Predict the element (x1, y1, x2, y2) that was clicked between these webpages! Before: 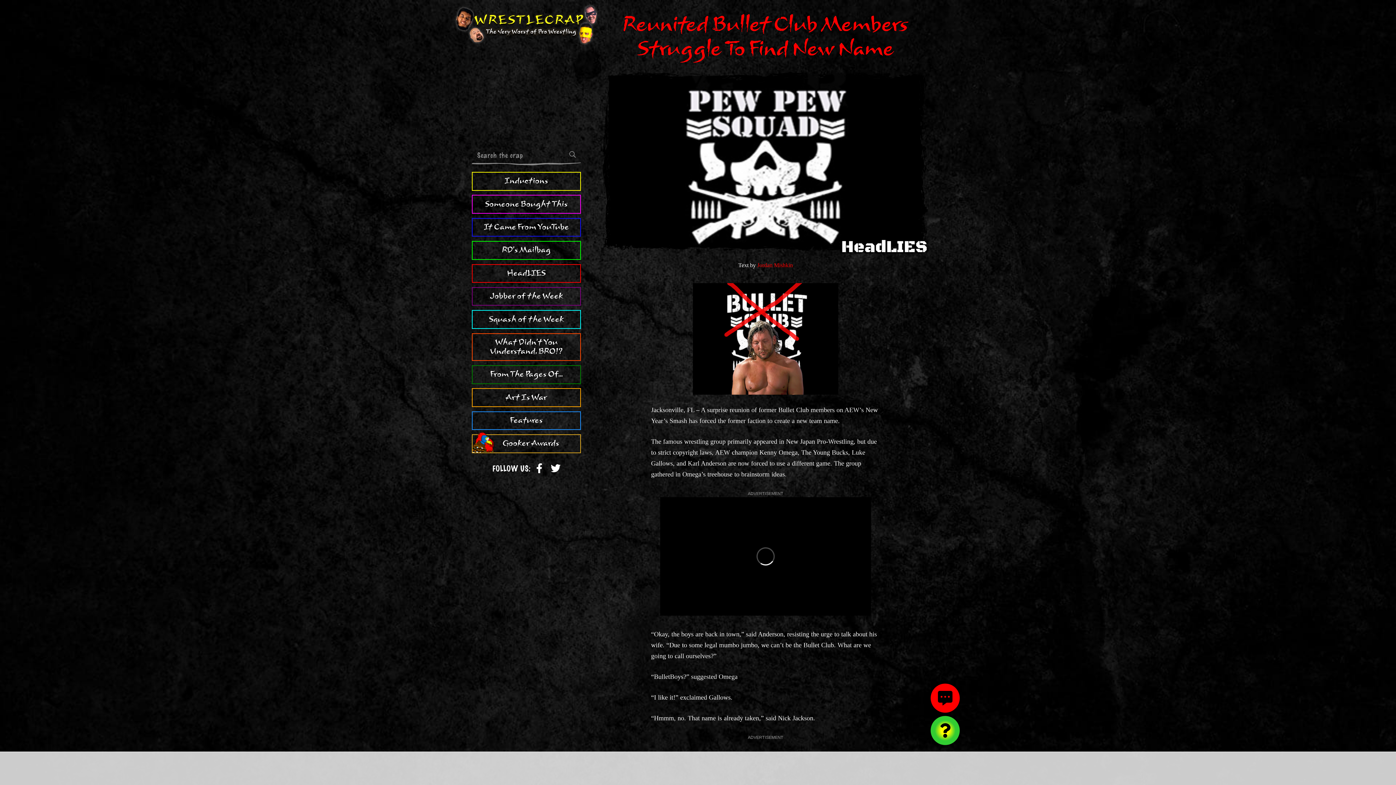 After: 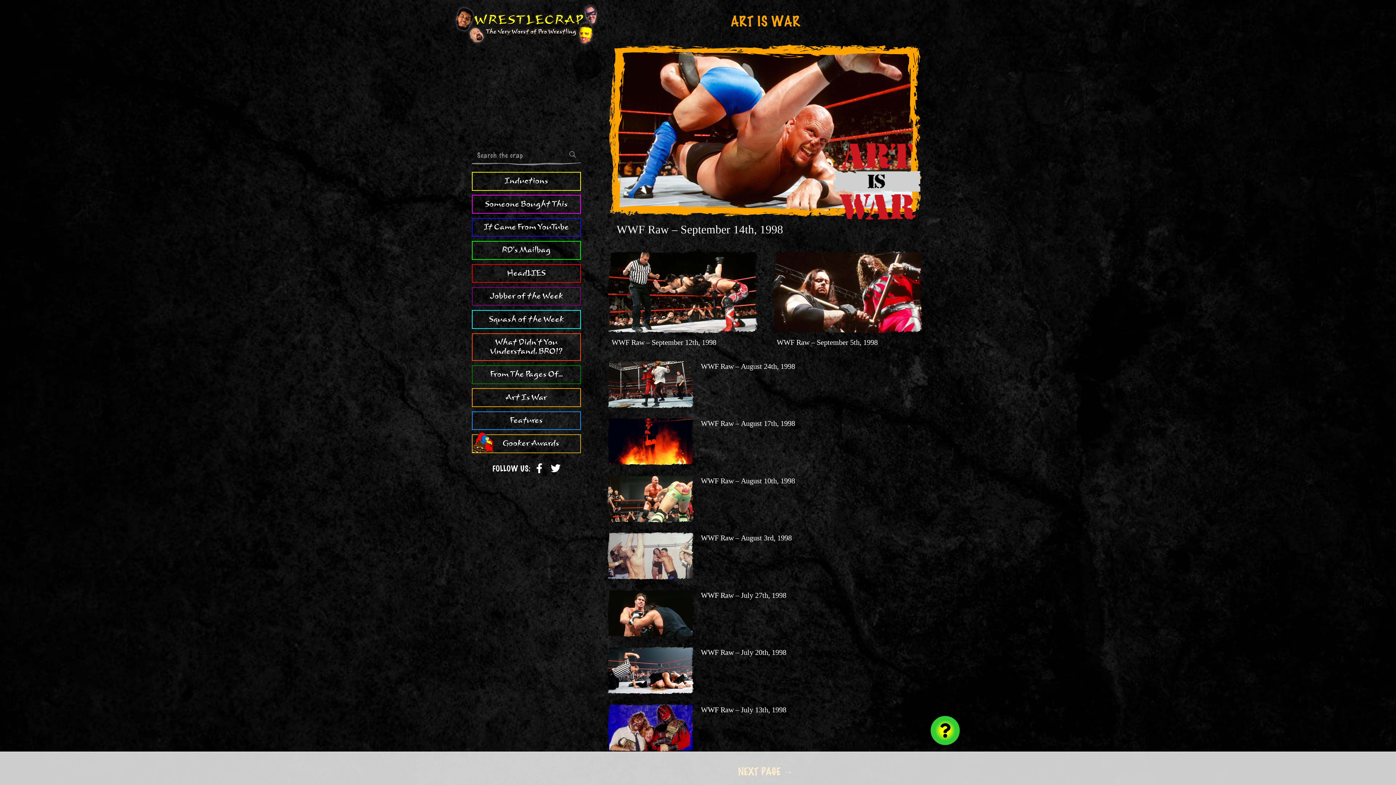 Action: bbox: (472, 290, 581, 309) label: Art Is War